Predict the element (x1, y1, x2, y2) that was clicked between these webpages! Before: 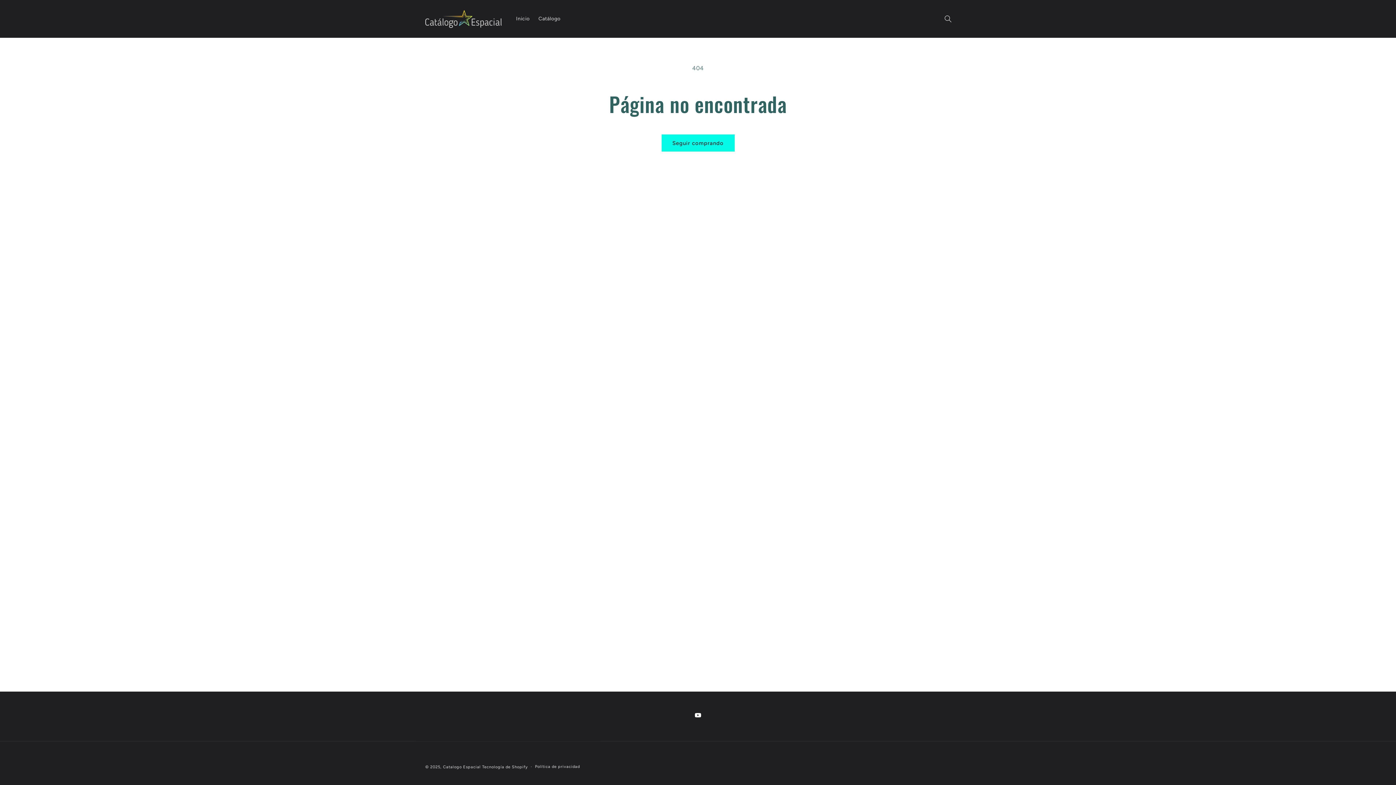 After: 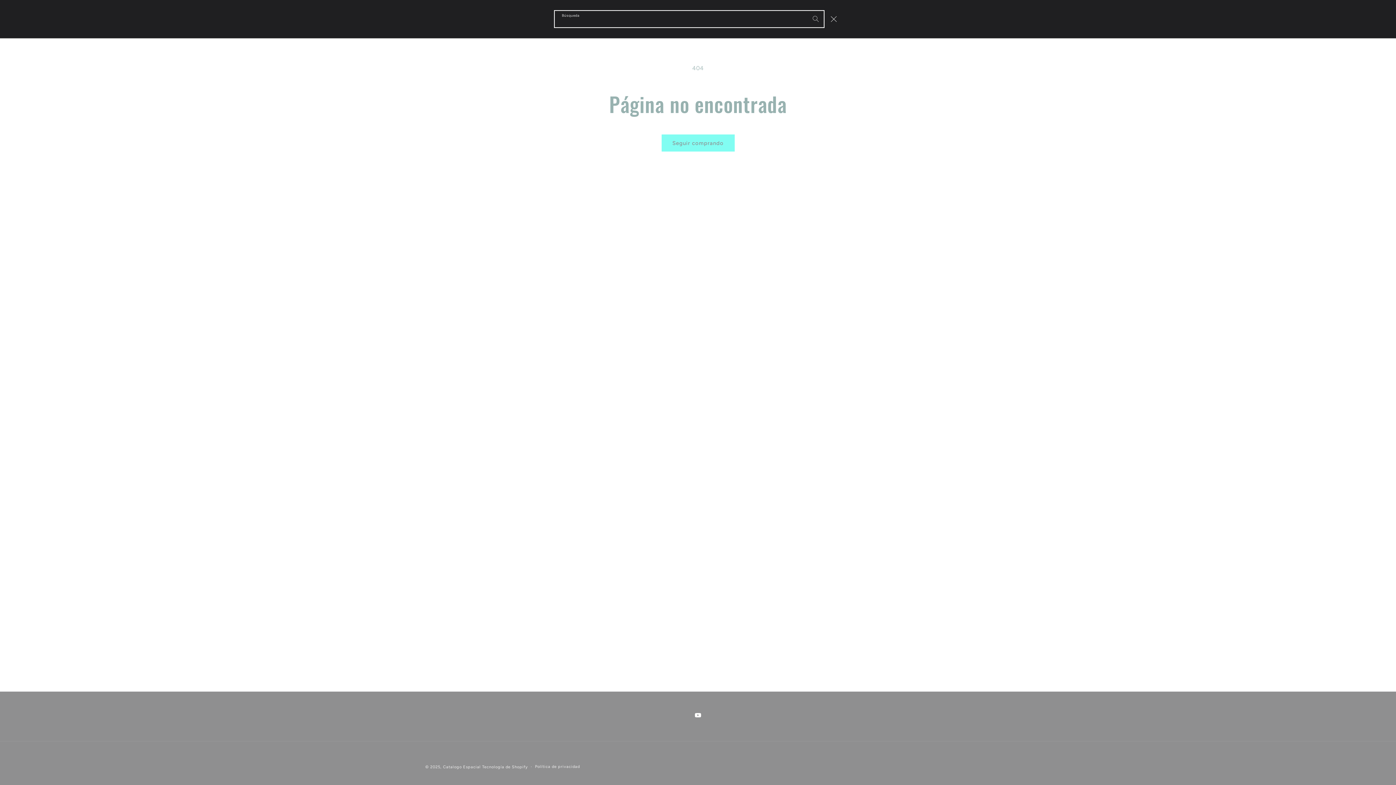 Action: label: Búsqueda bbox: (940, 10, 956, 26)